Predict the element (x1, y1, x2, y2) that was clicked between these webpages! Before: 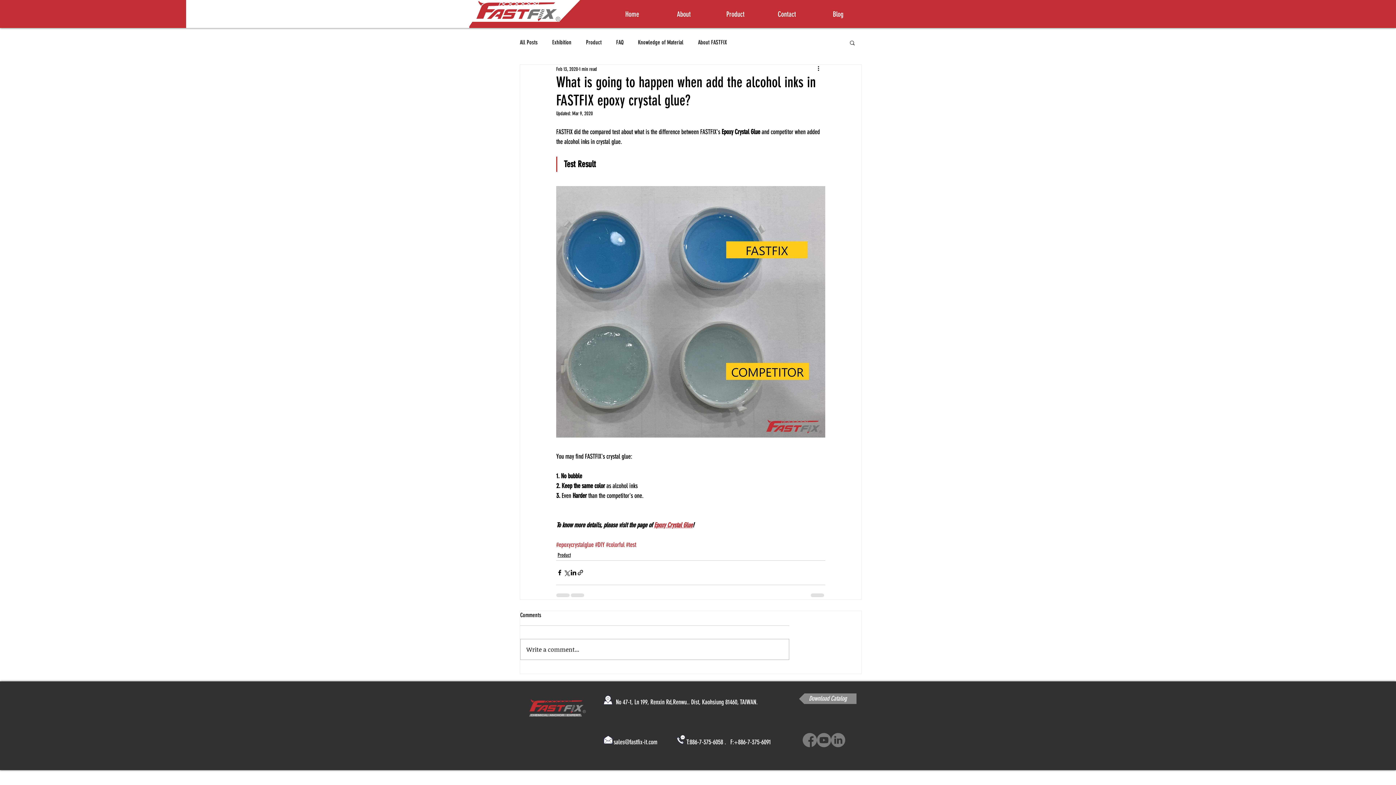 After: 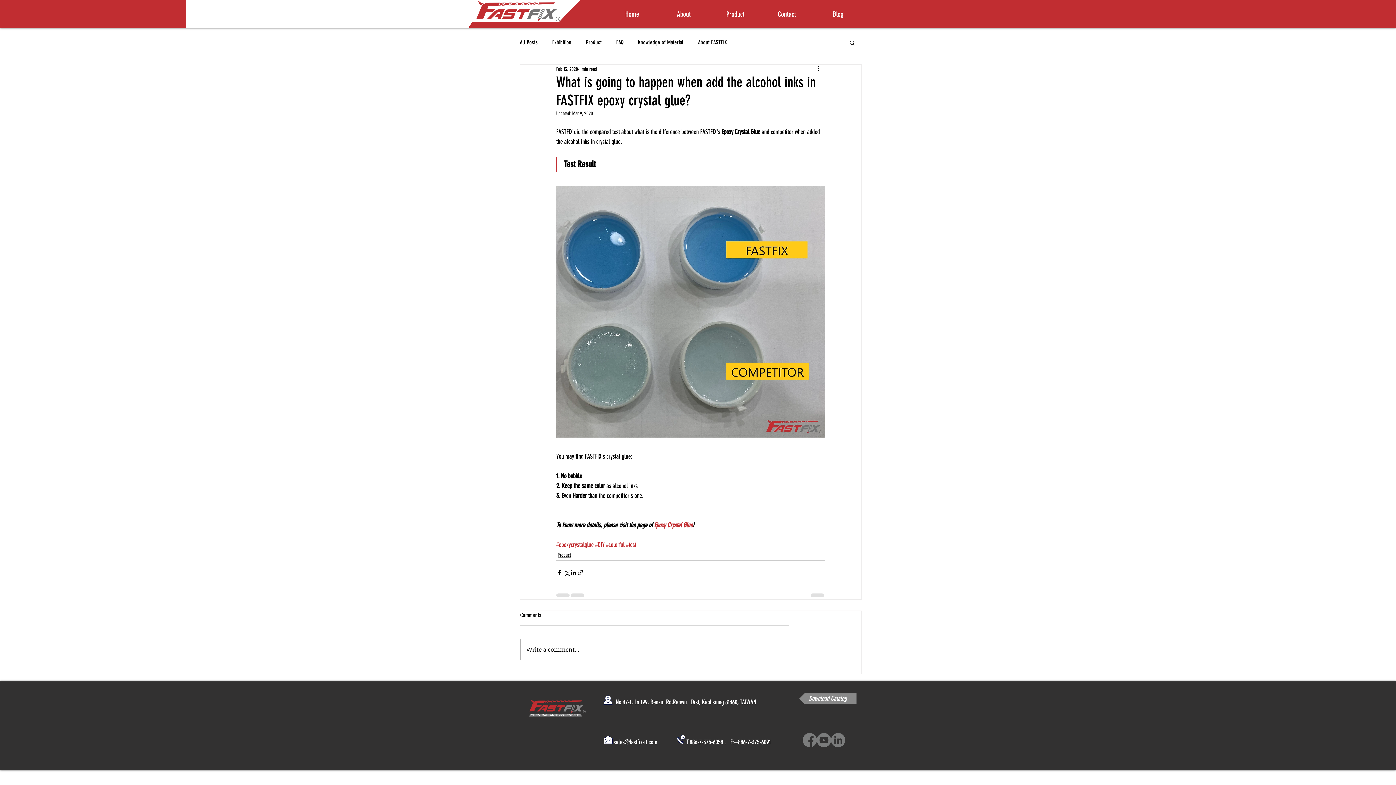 Action: bbox: (802, 733, 817, 747) label: Facebook